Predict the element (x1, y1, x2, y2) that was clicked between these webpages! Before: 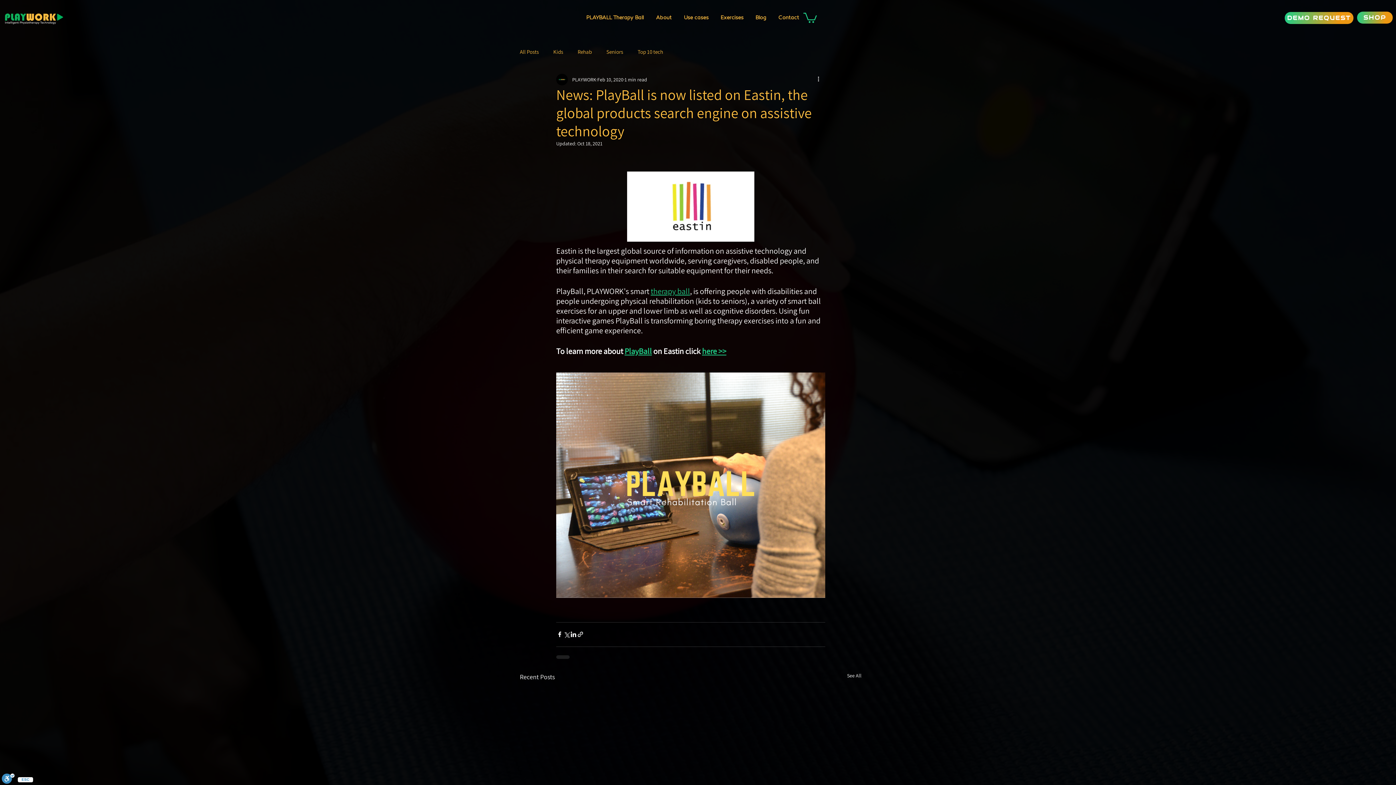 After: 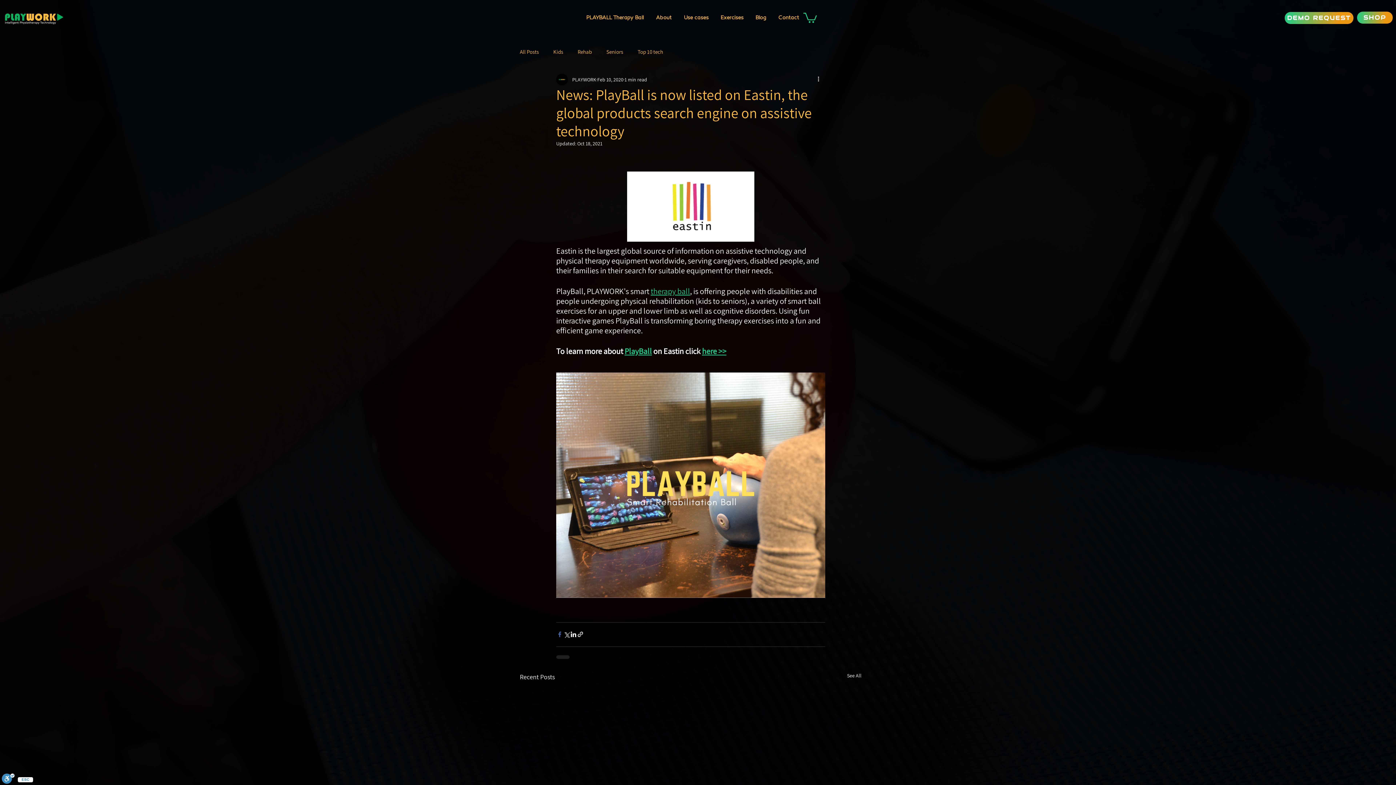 Action: label: Share via Facebook bbox: (556, 631, 563, 638)